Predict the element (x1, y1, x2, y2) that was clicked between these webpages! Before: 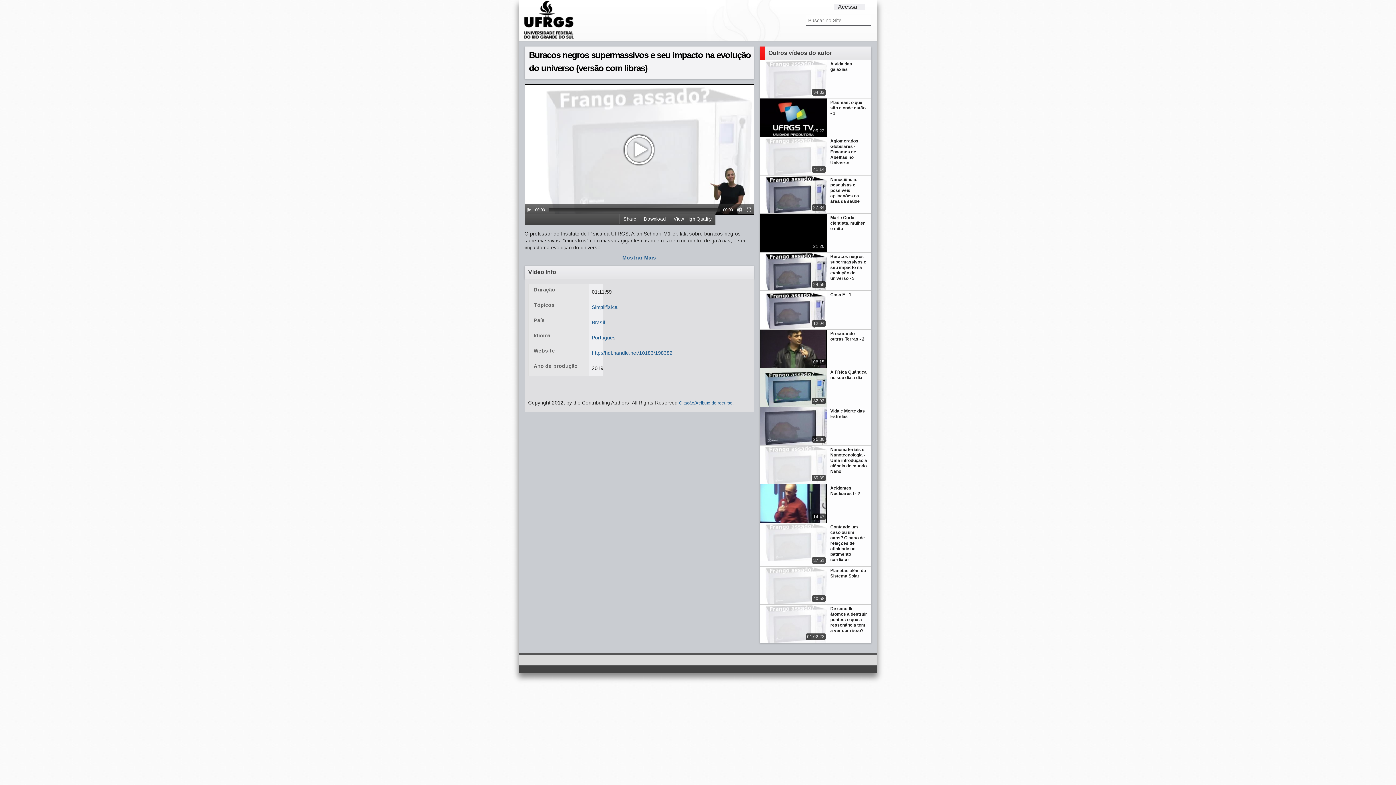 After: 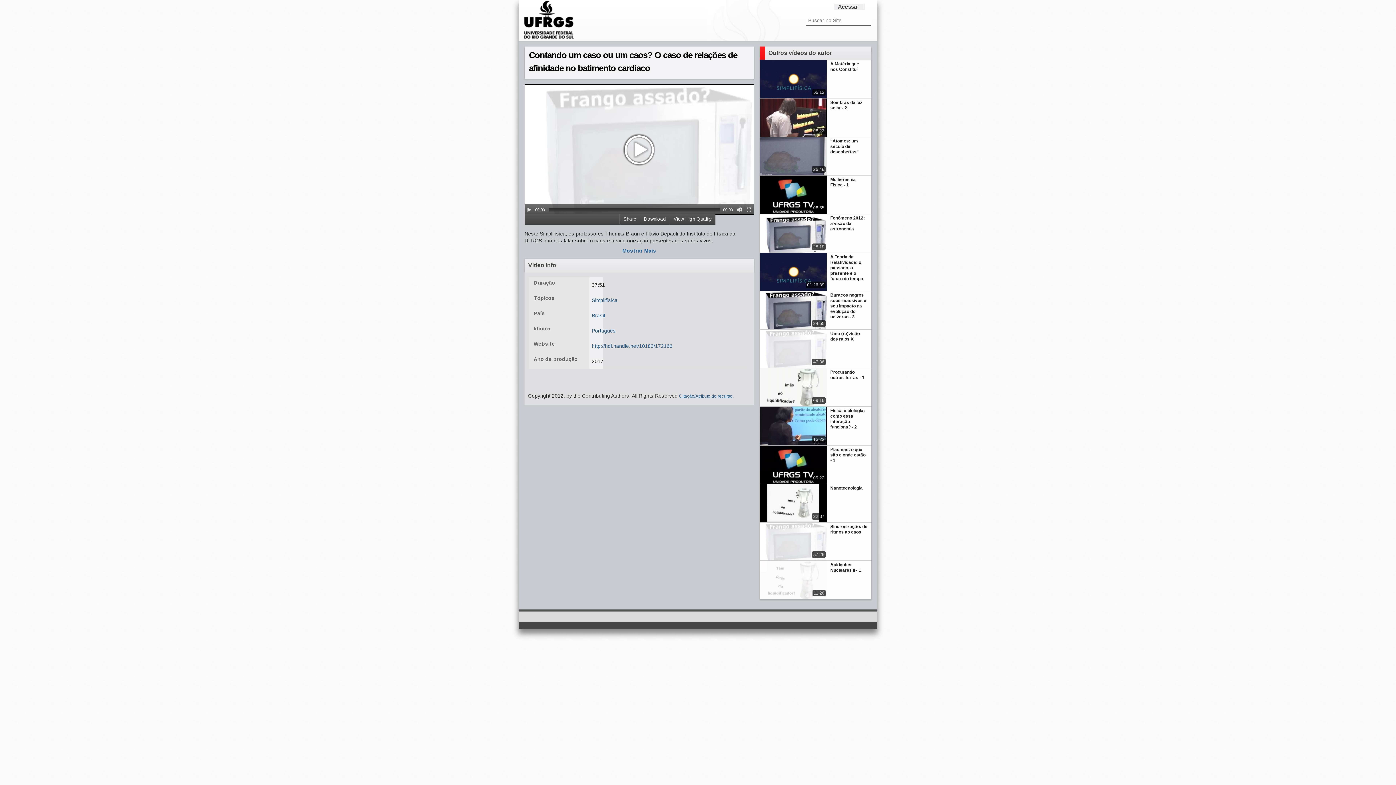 Action: bbox: (759, 523, 871, 566) label: Contando um caso ou um caos? O caso de relações de afinidade no batimento cardíaco
37:51